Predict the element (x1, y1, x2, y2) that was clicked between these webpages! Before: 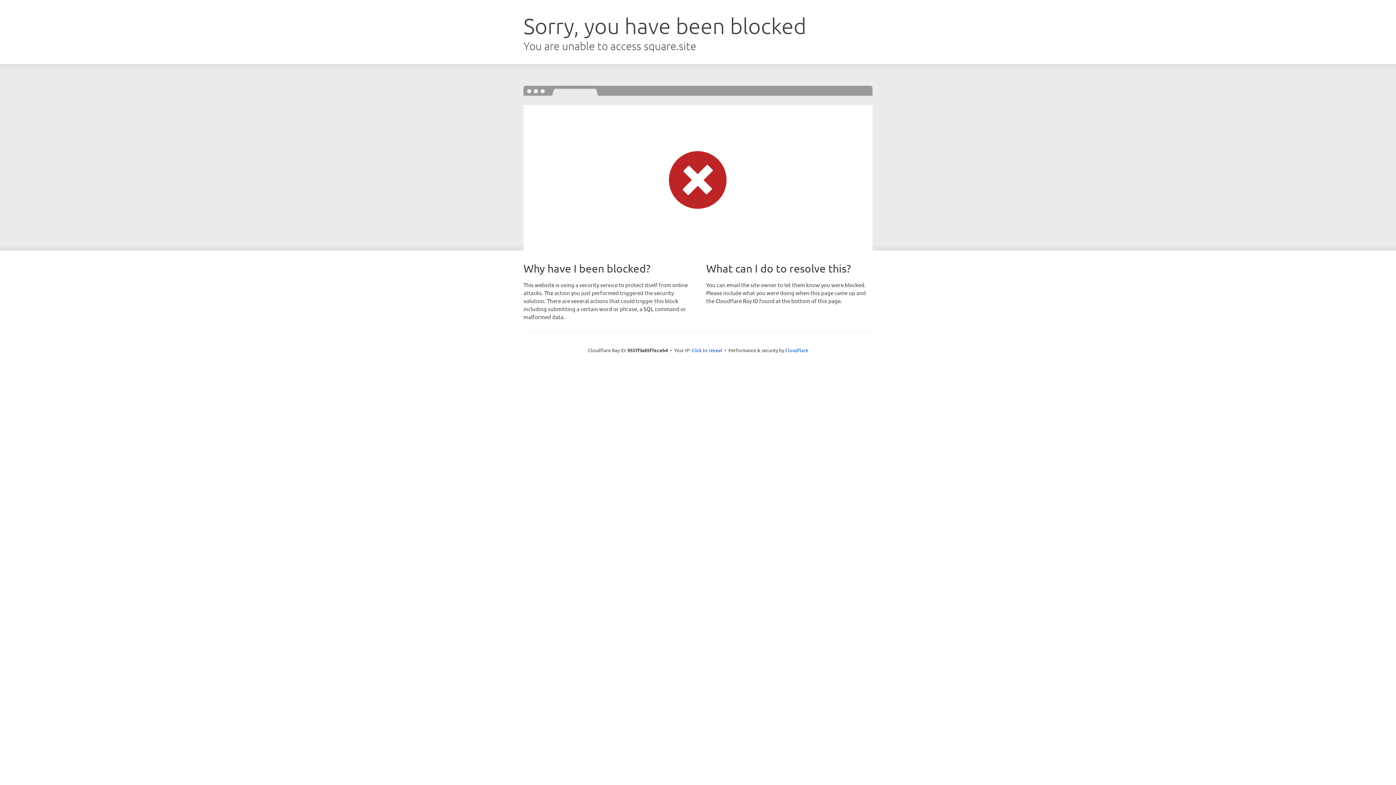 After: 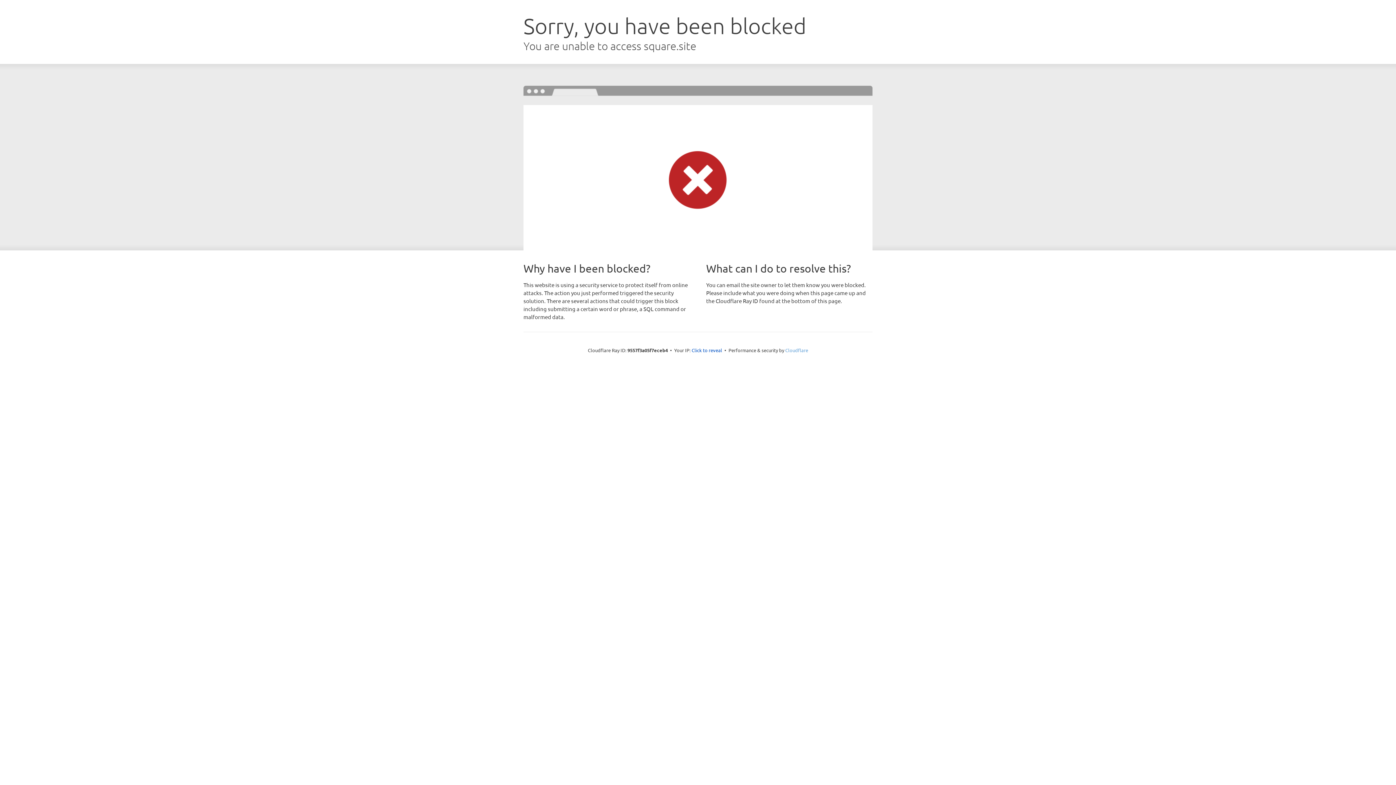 Action: label: Cloudflare bbox: (785, 347, 808, 353)